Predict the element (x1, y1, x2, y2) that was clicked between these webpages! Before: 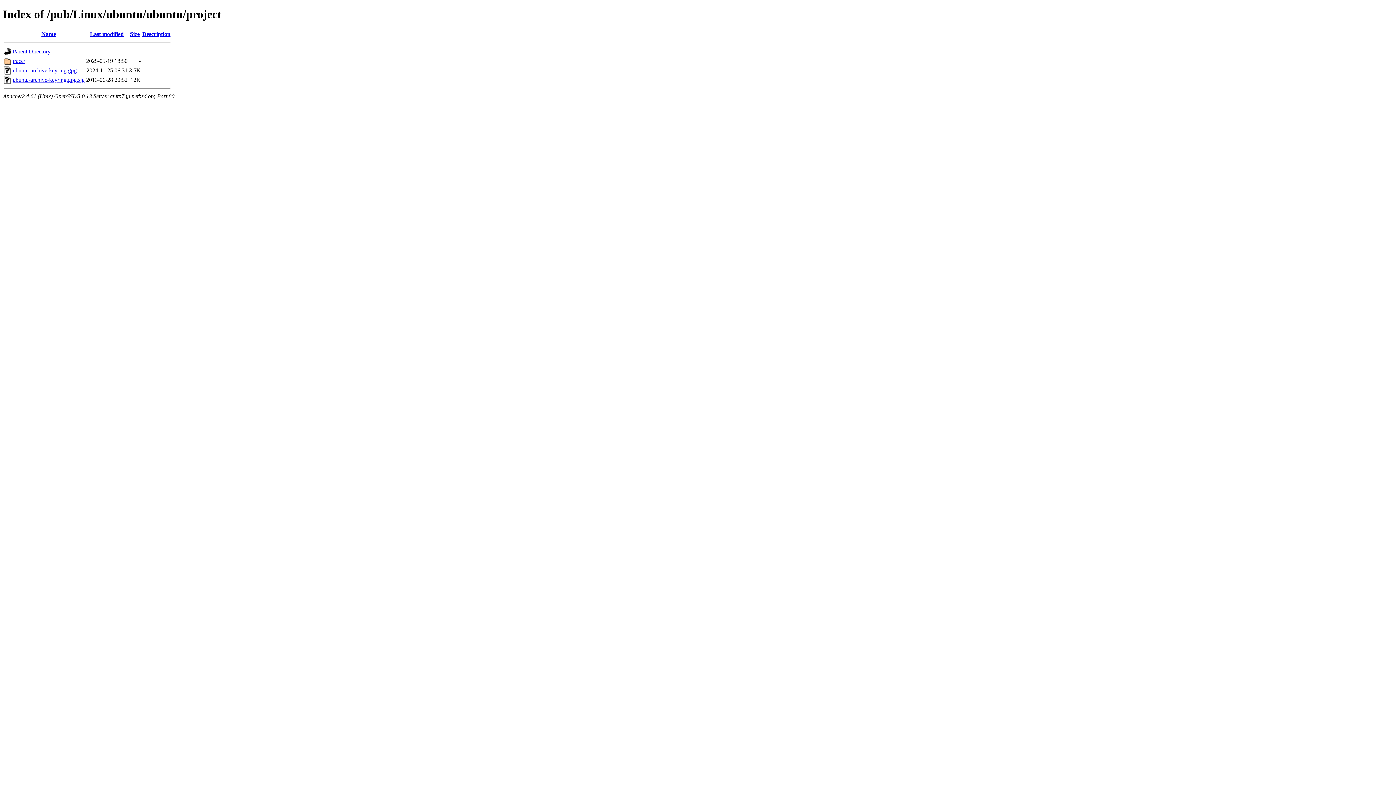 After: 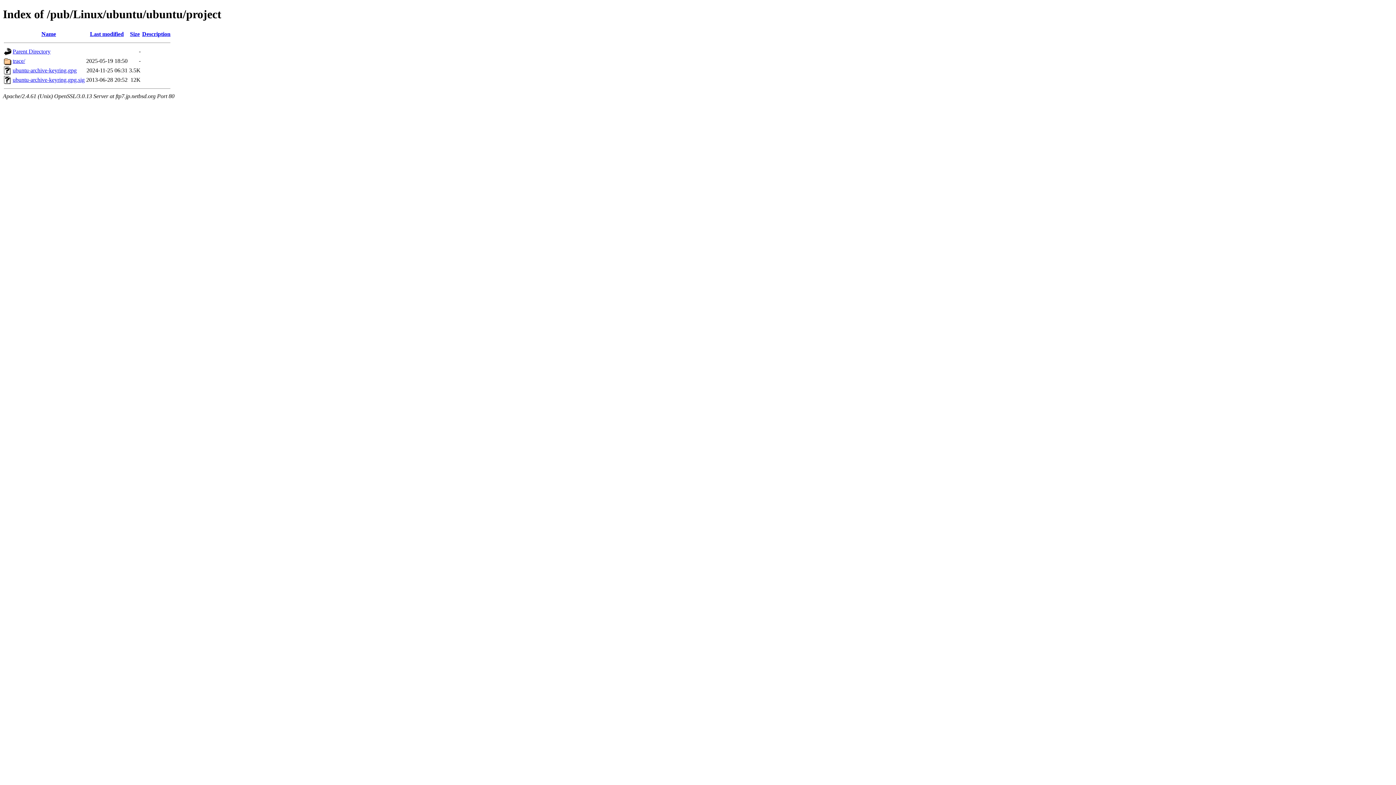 Action: label: Description bbox: (142, 30, 170, 37)